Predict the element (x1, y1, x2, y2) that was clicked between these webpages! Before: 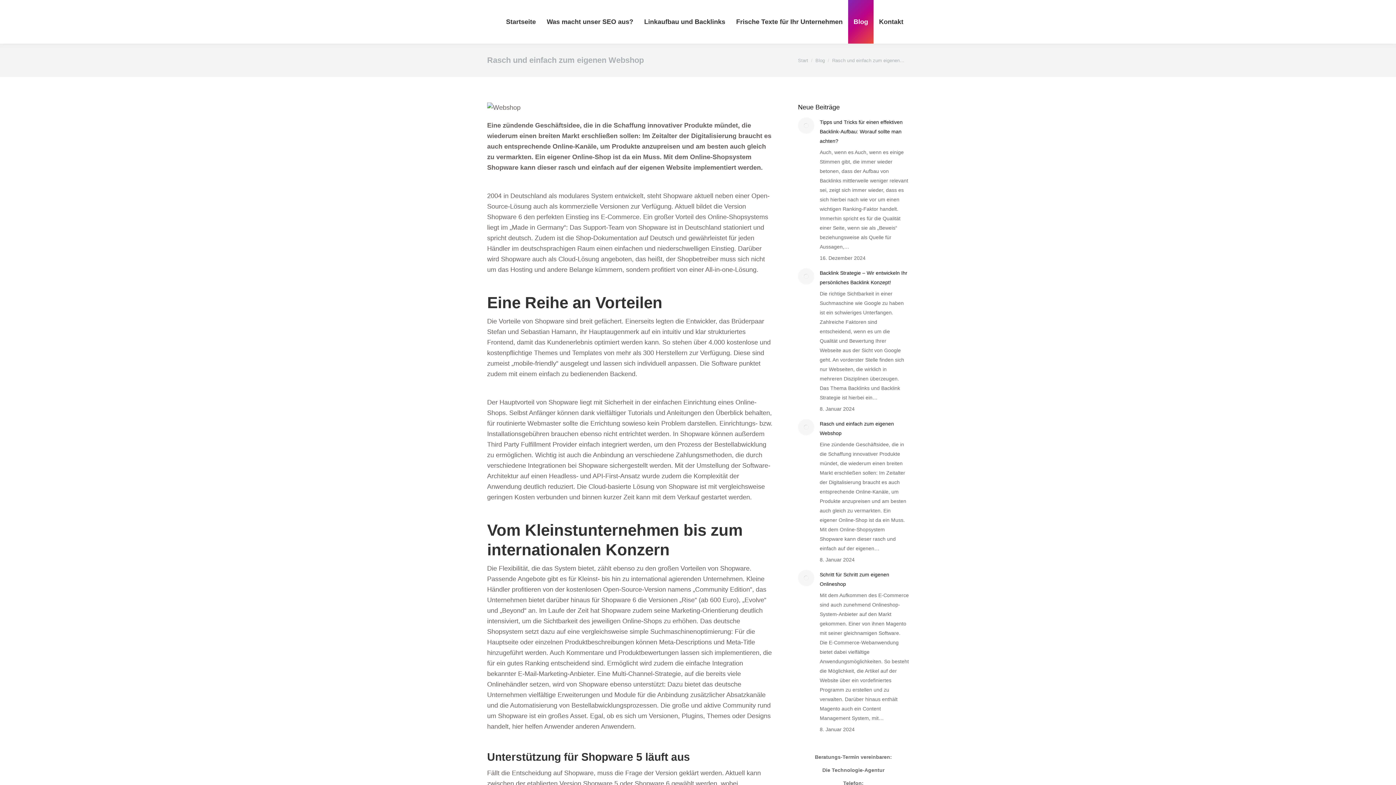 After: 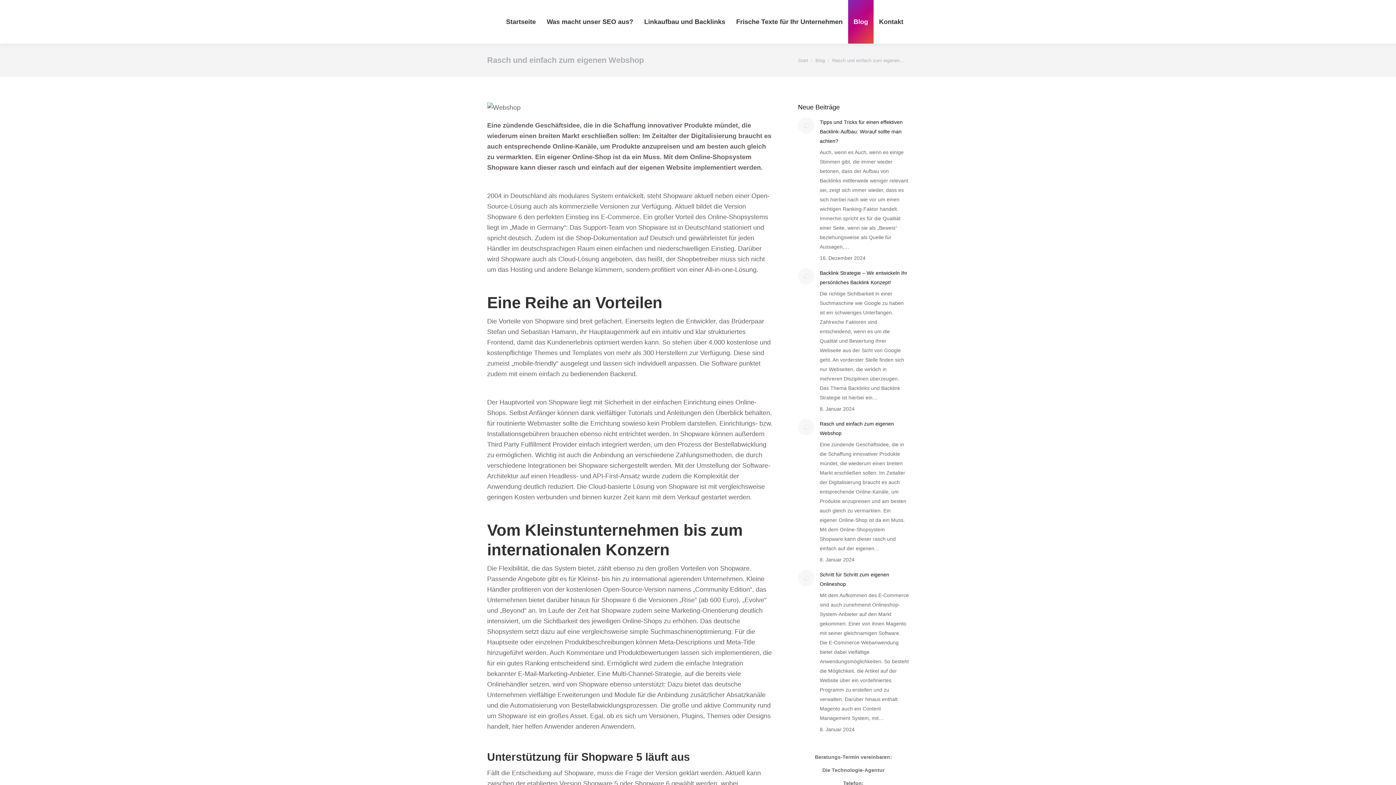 Action: label: Post image bbox: (798, 419, 814, 435)